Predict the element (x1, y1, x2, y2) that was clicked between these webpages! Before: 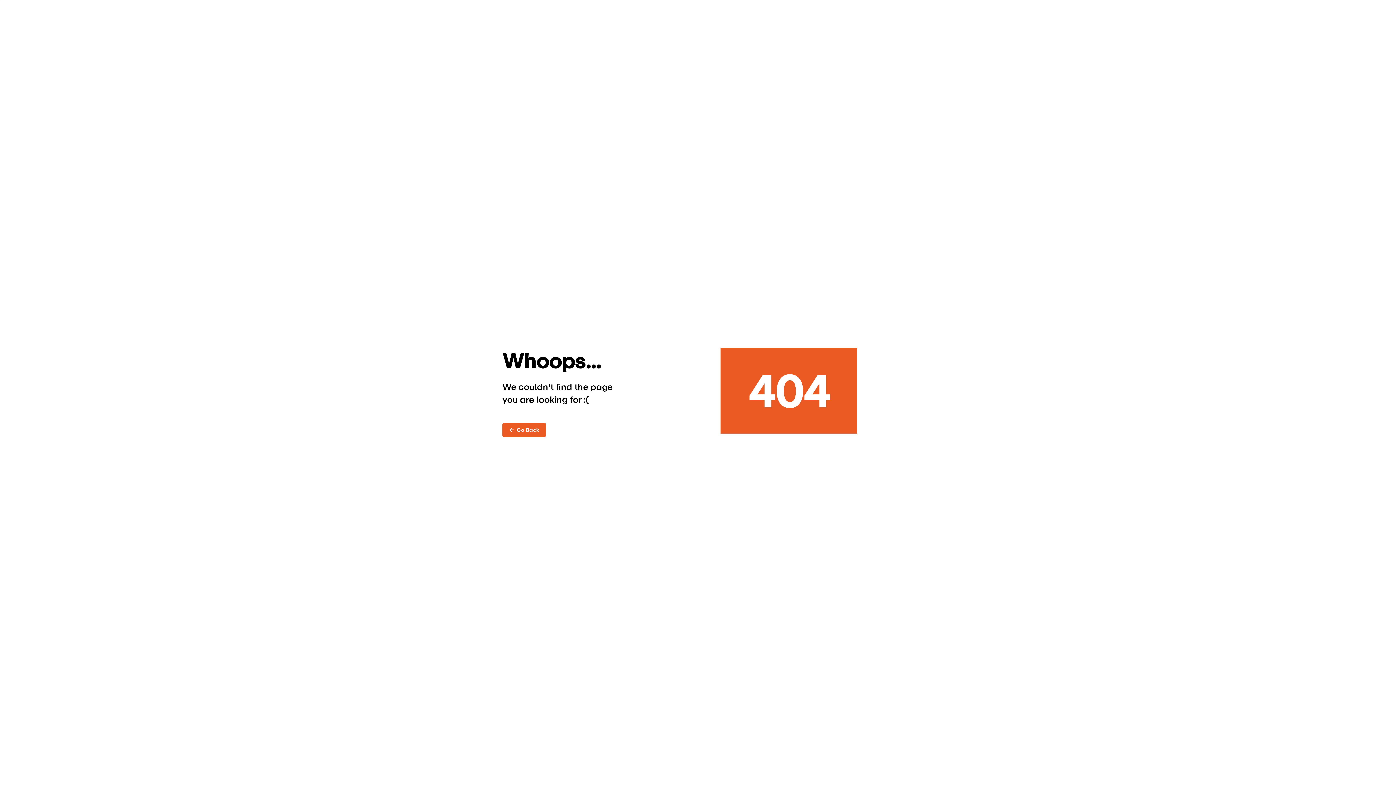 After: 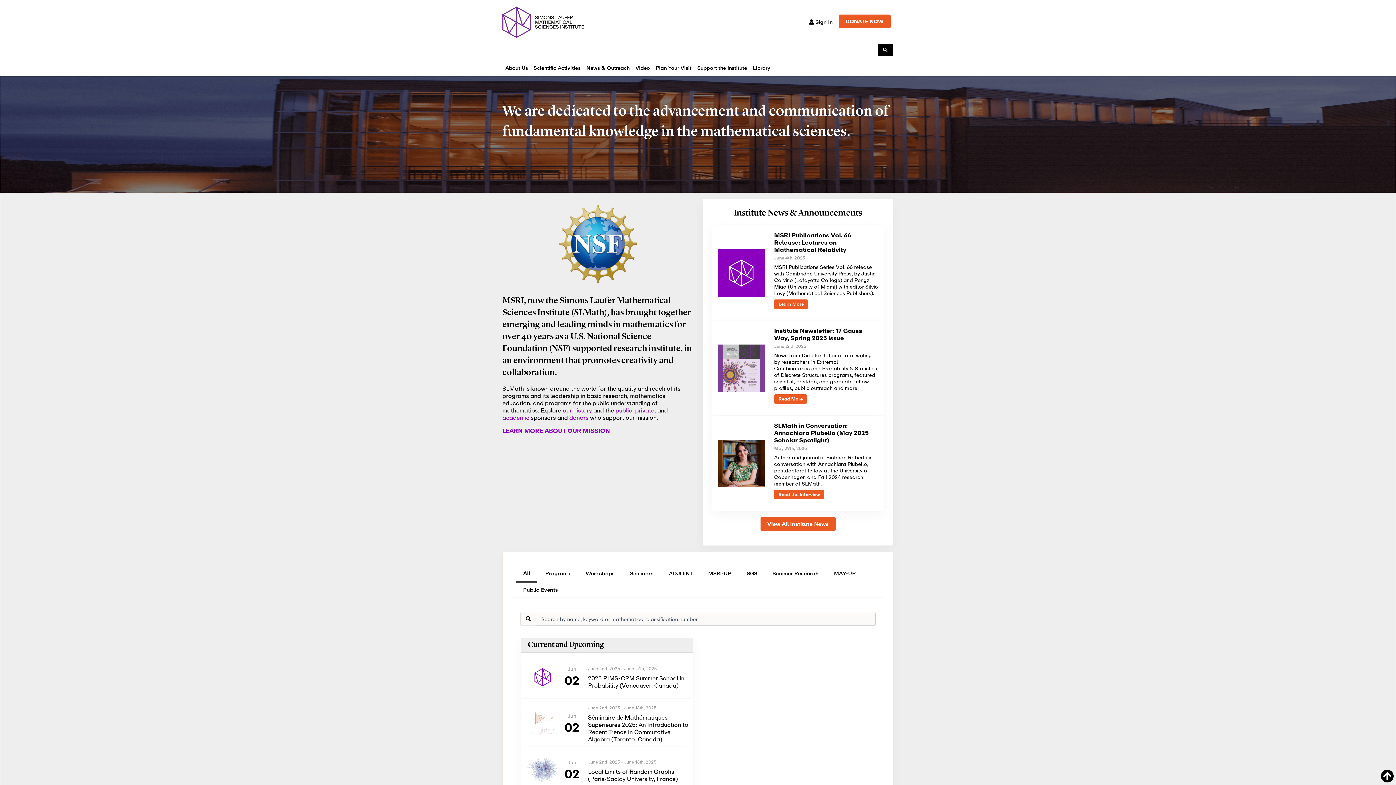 Action: bbox: (502, 423, 546, 436) label: ←  Go Back